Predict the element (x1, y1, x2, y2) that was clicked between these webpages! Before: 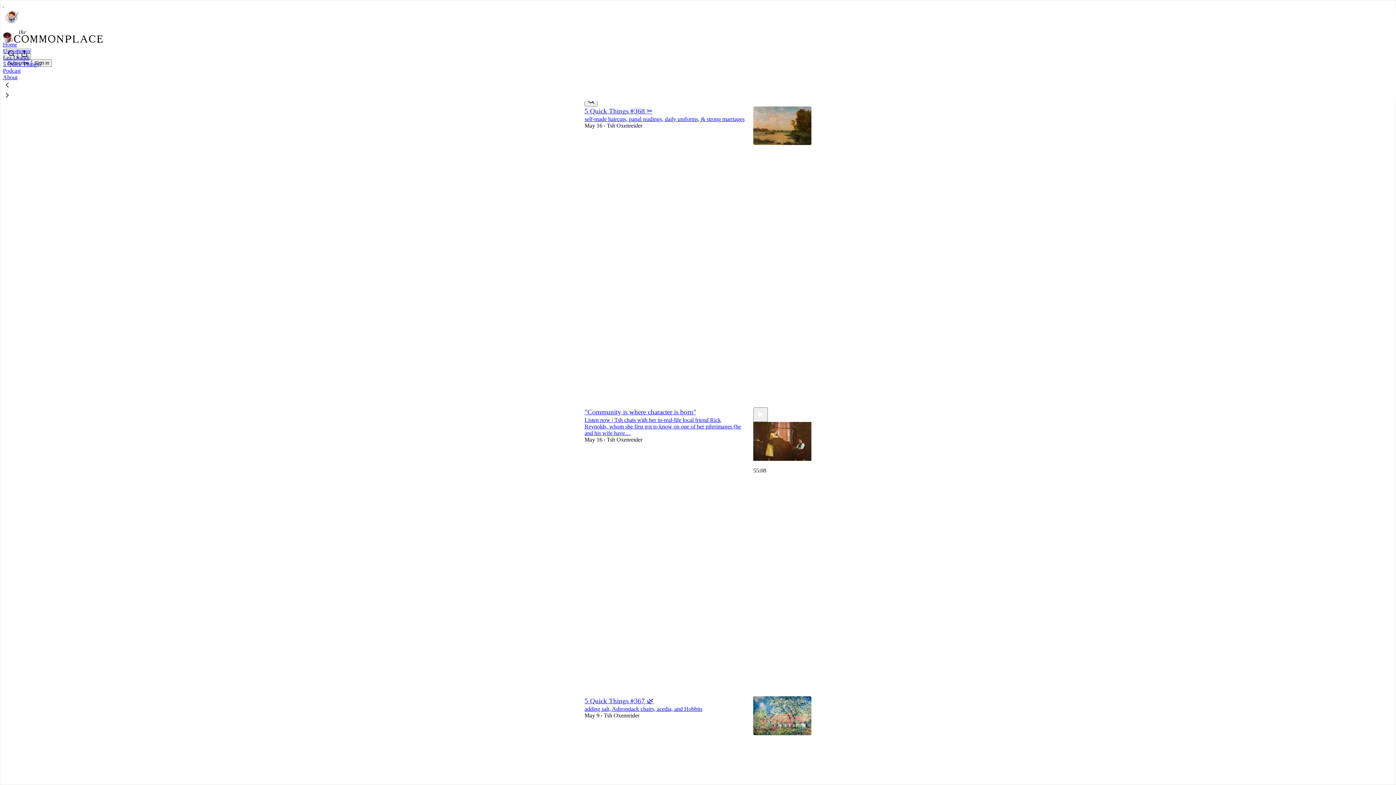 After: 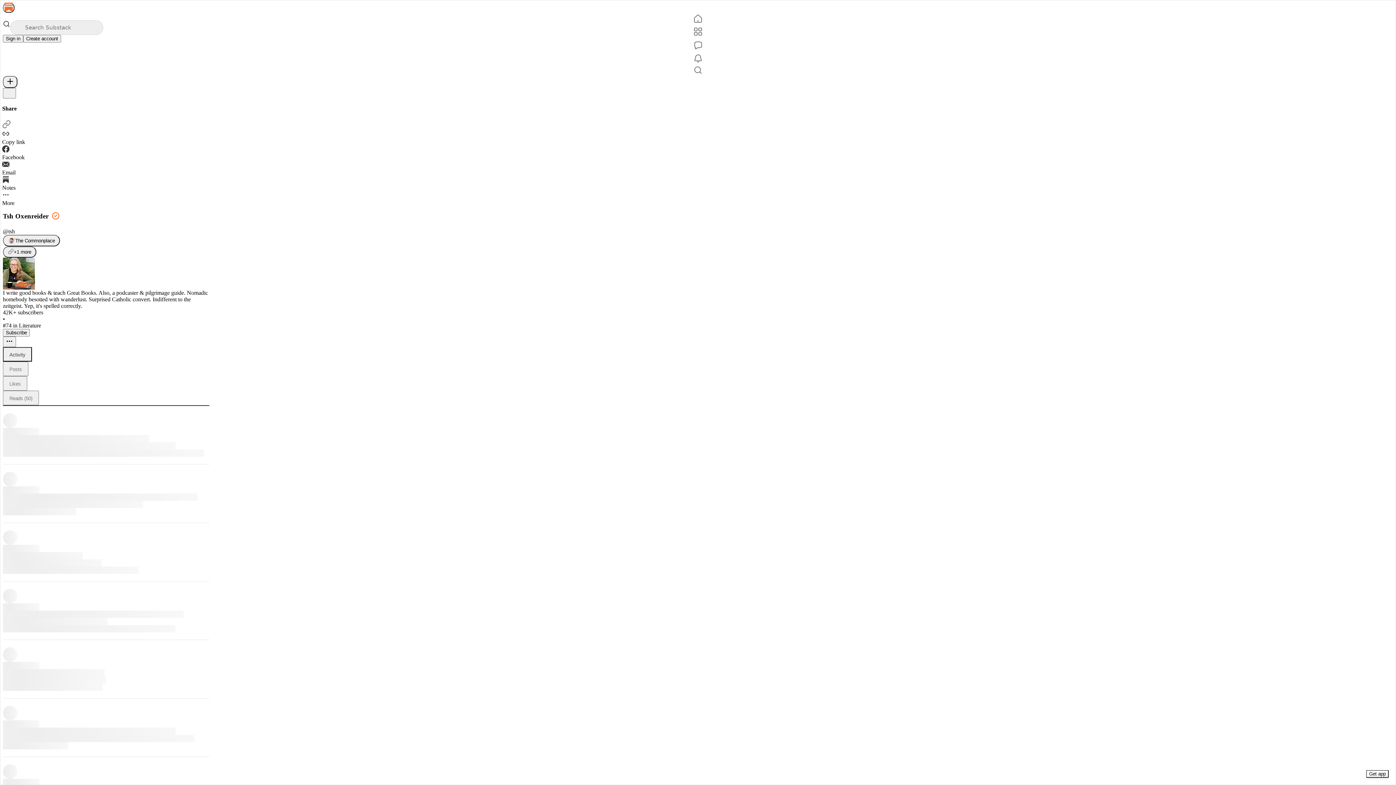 Action: label: Tsh Oxenreider bbox: (606, 122, 642, 128)